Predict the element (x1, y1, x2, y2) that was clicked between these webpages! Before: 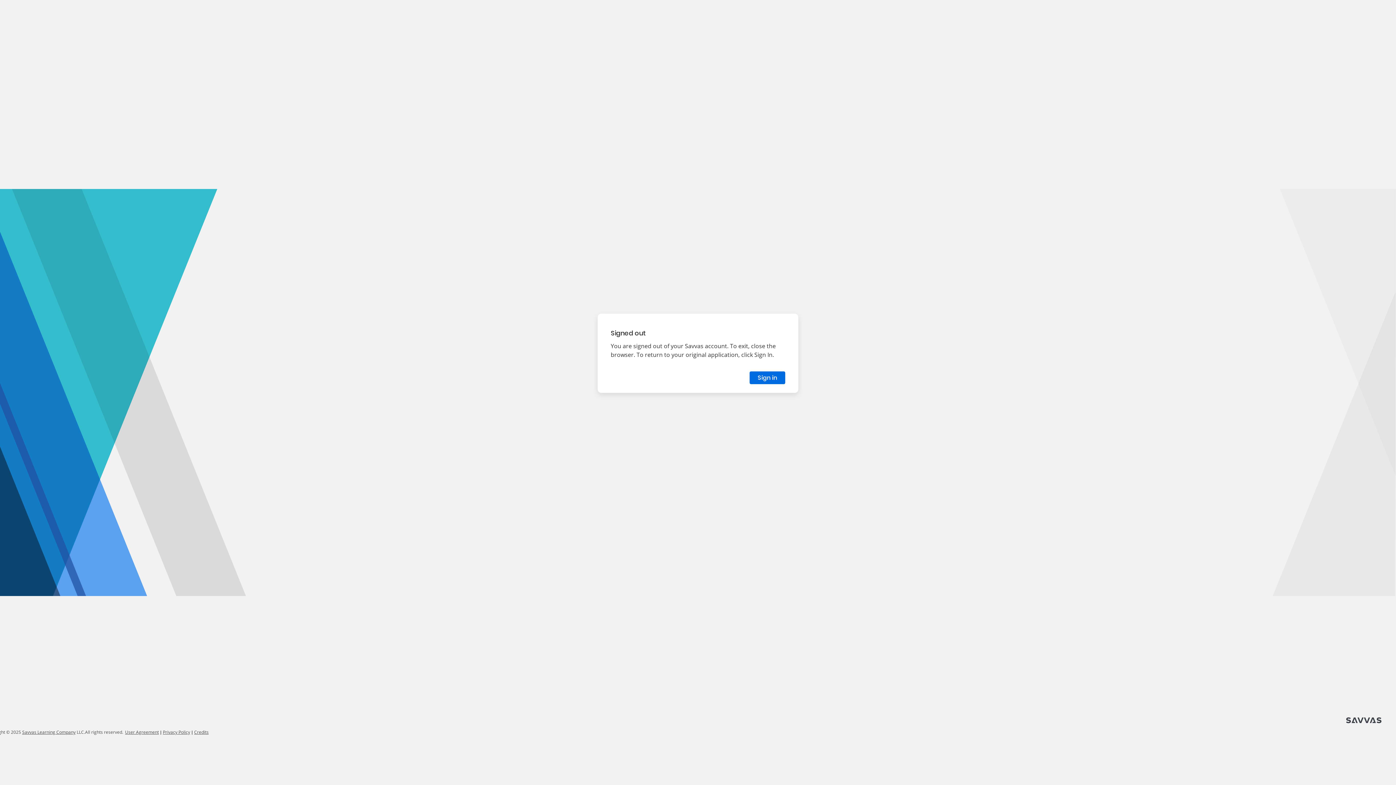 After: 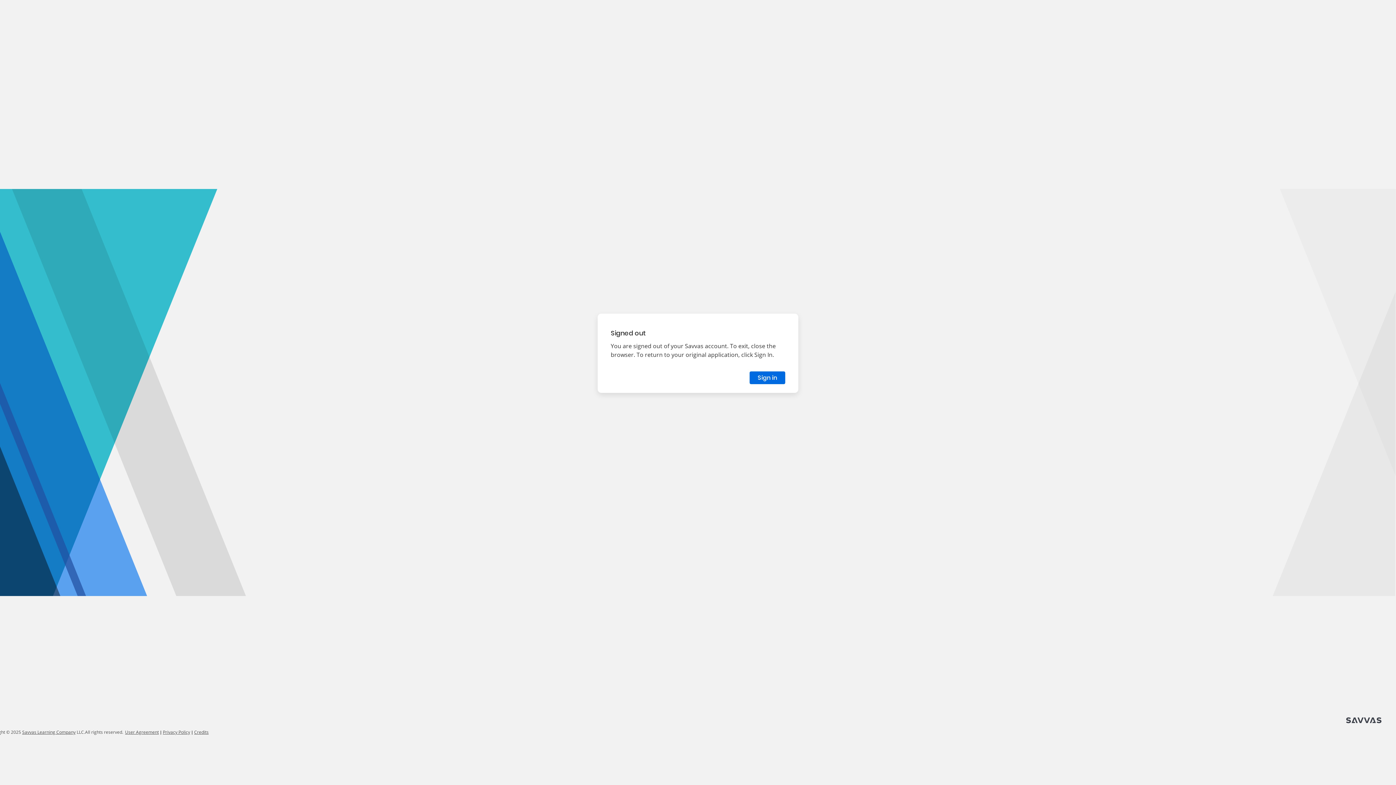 Action: bbox: (125, 729, 158, 735) label: User Agreement link opens in new window